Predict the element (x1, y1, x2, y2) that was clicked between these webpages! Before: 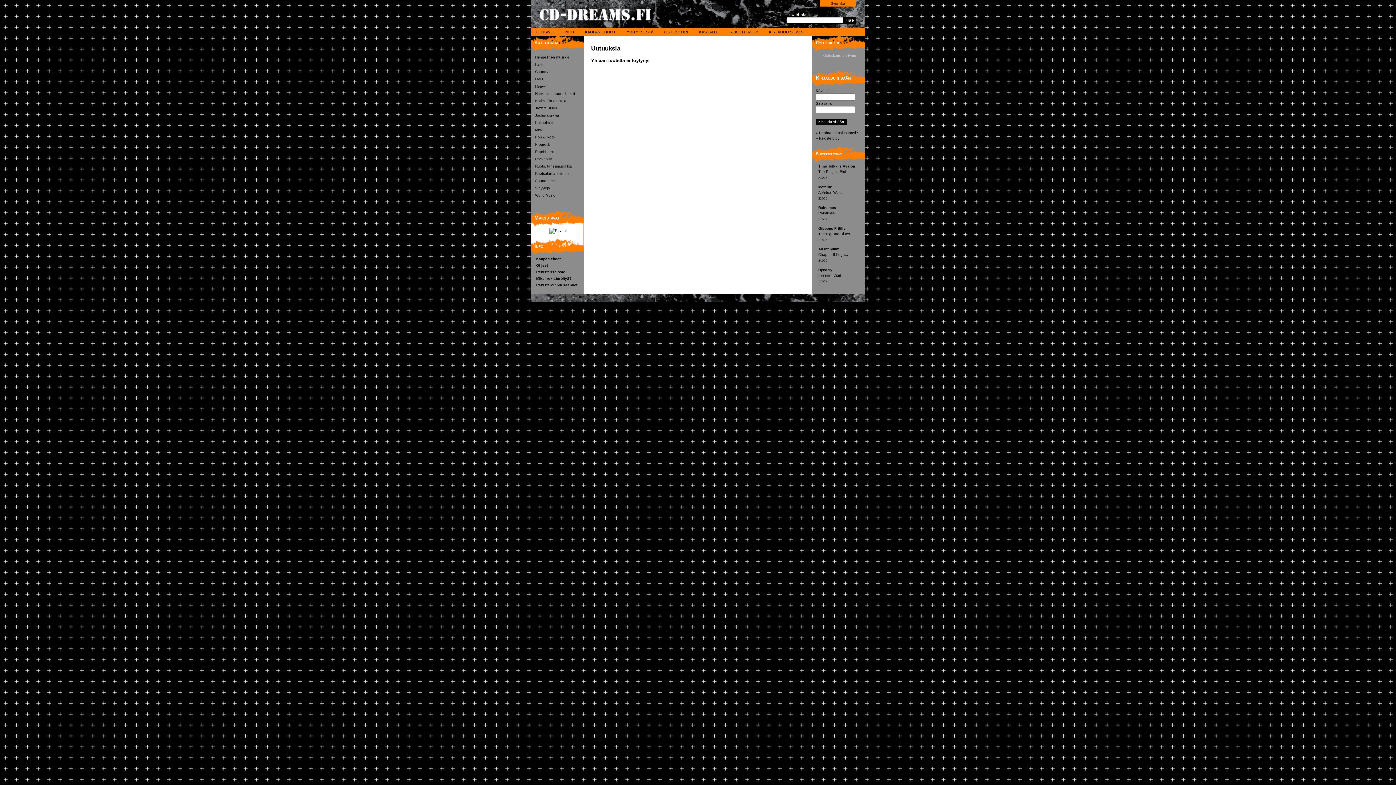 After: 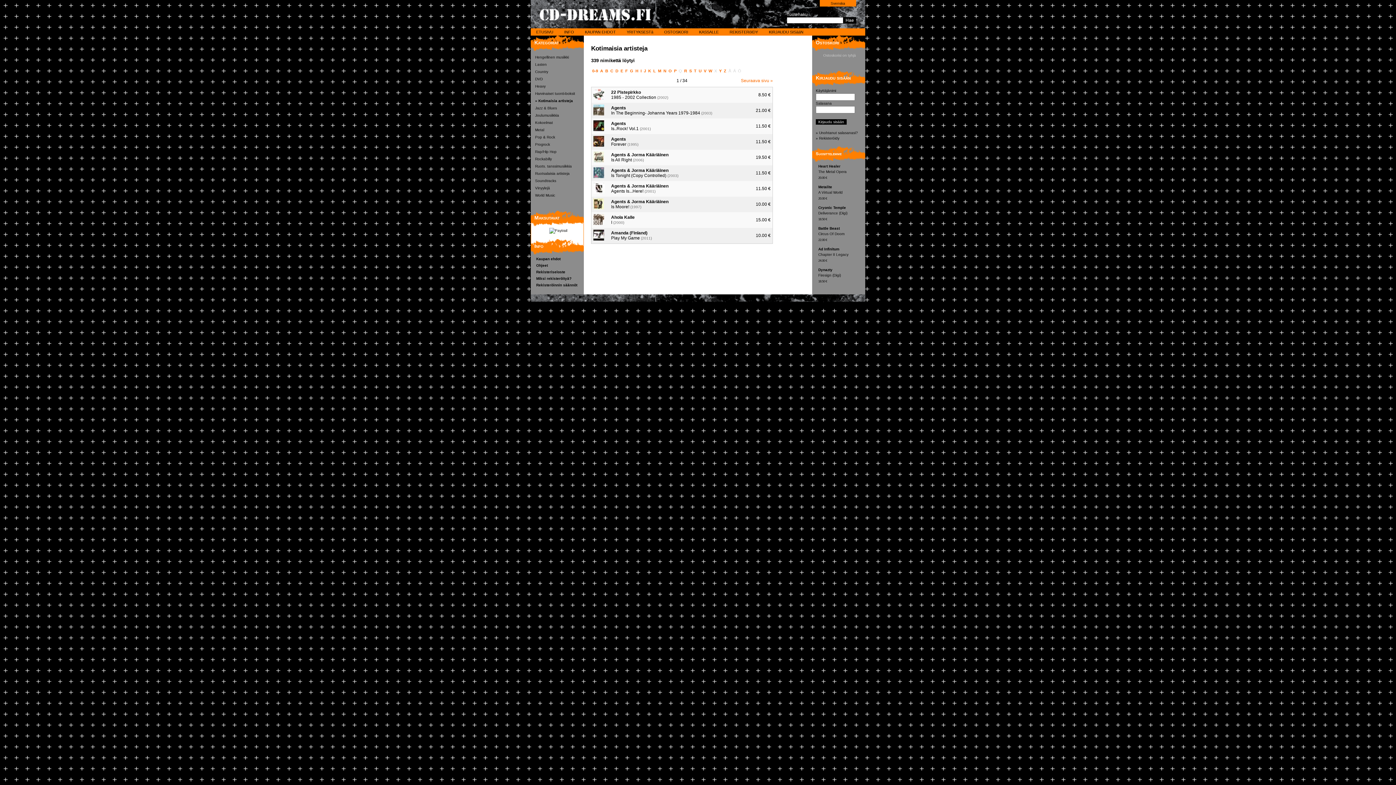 Action: label: Kotimaisia artisteja bbox: (535, 98, 566, 102)